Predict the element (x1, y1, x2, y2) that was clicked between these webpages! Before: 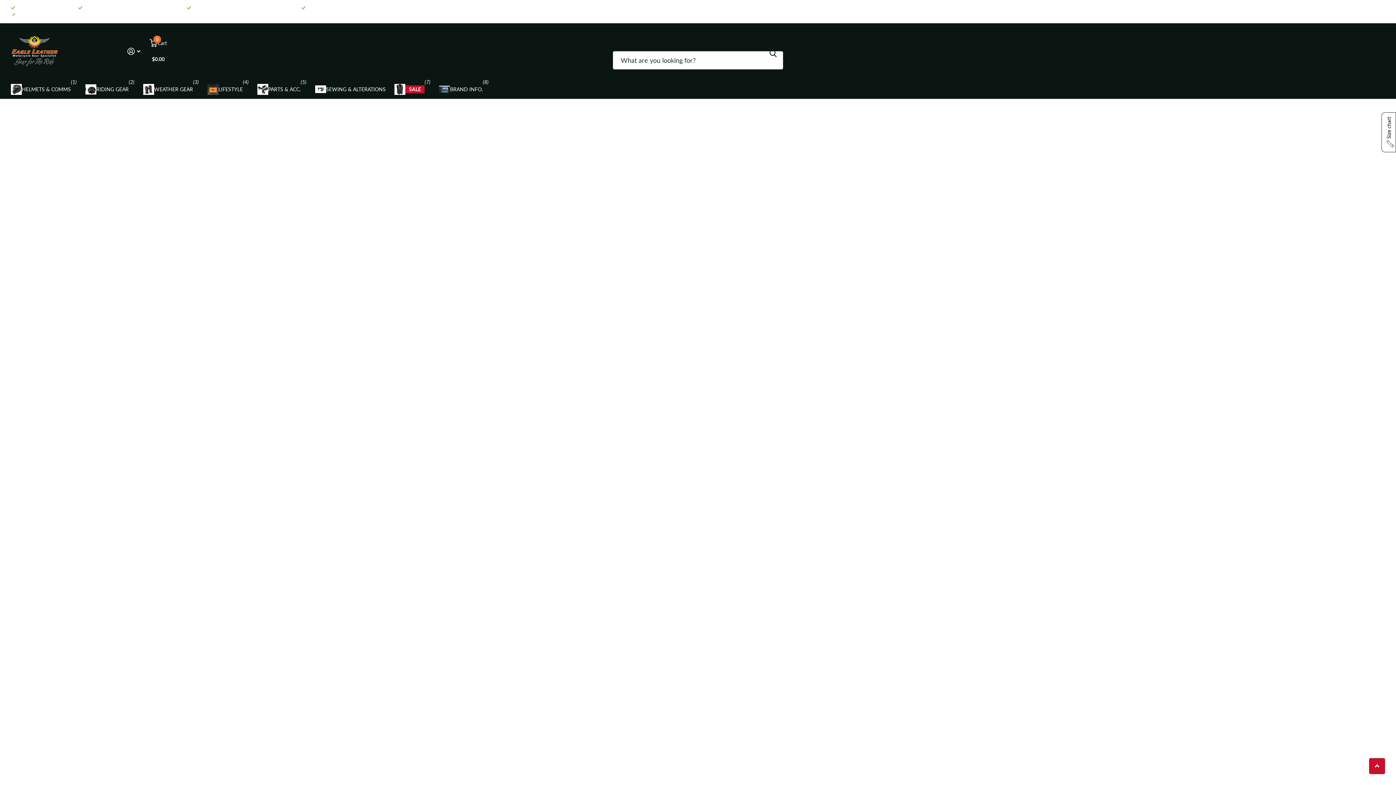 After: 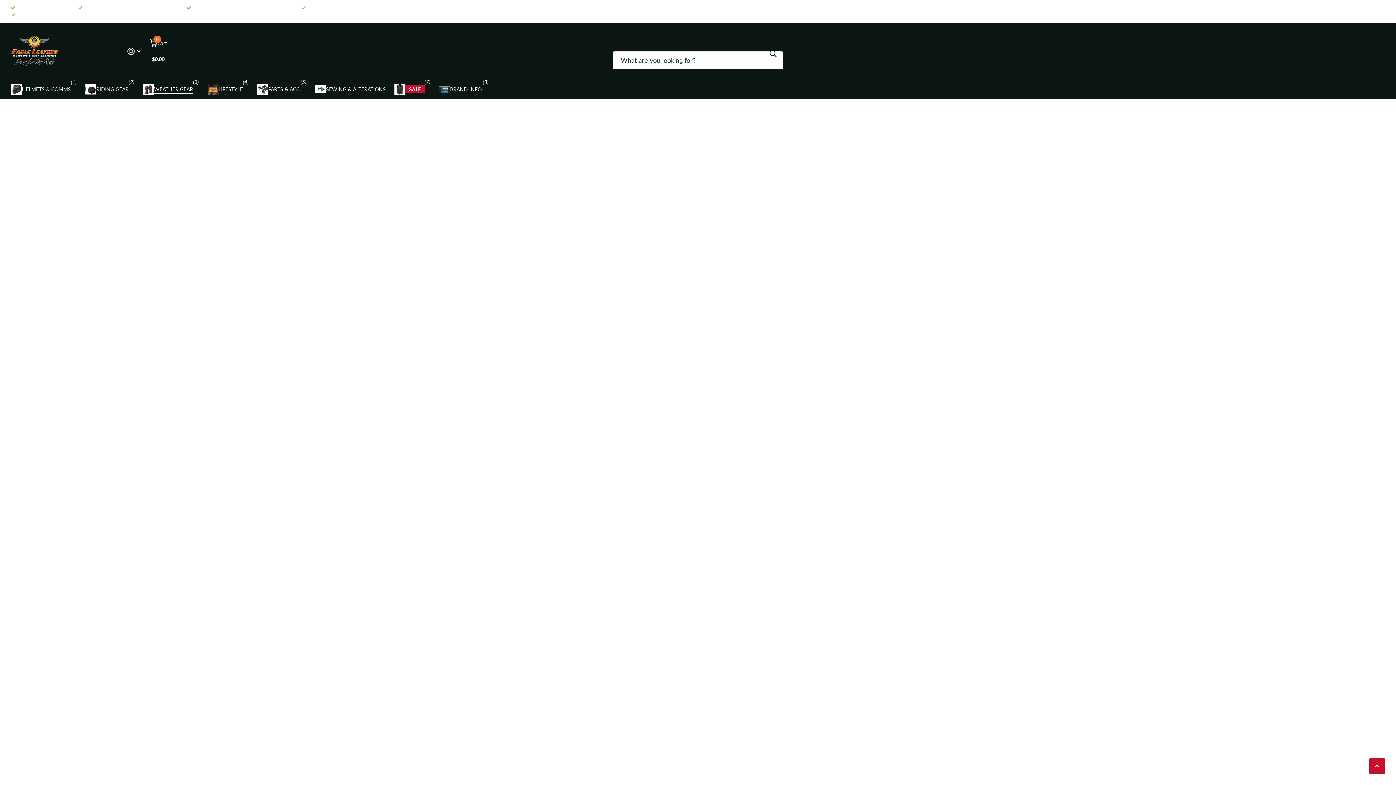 Action: bbox: (143, 79, 193, 99) label: WEATHER GEAR